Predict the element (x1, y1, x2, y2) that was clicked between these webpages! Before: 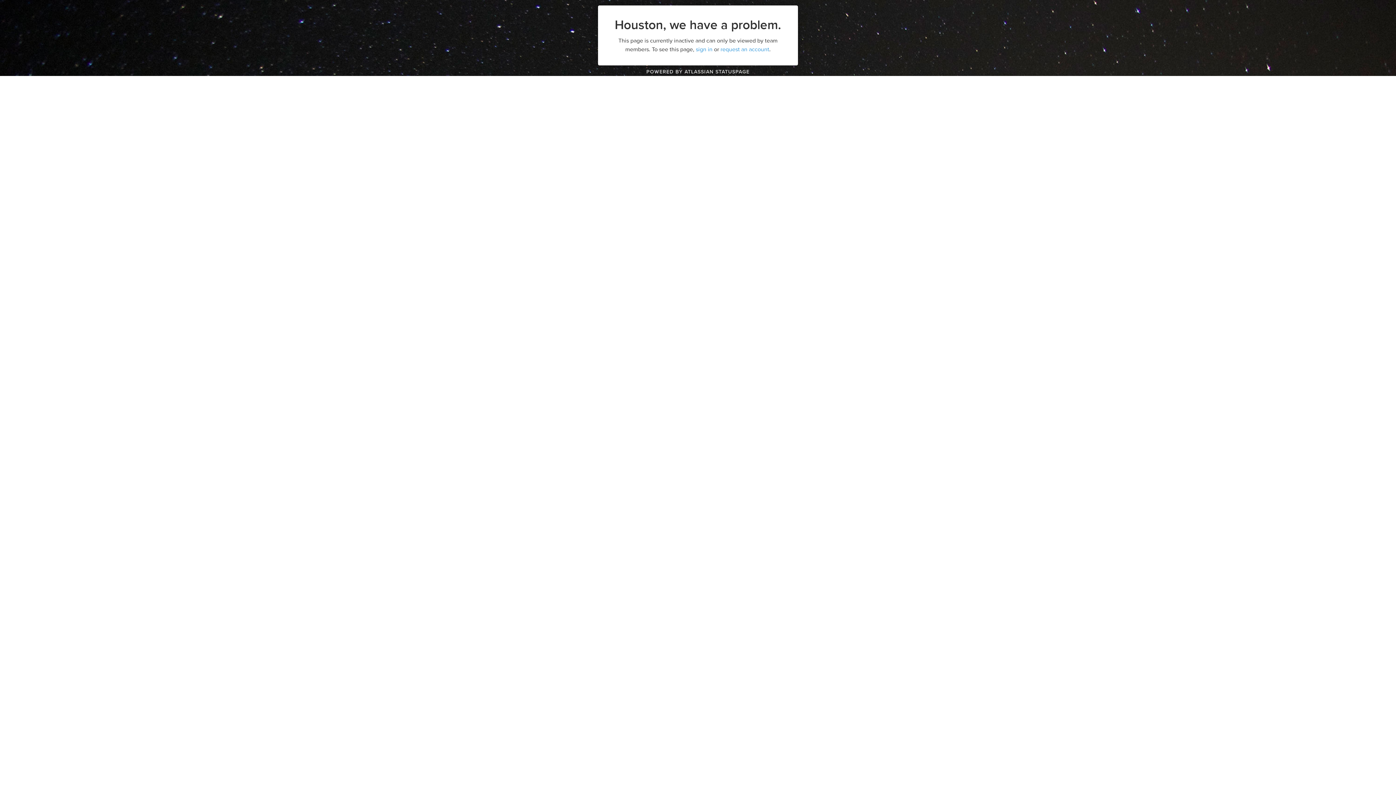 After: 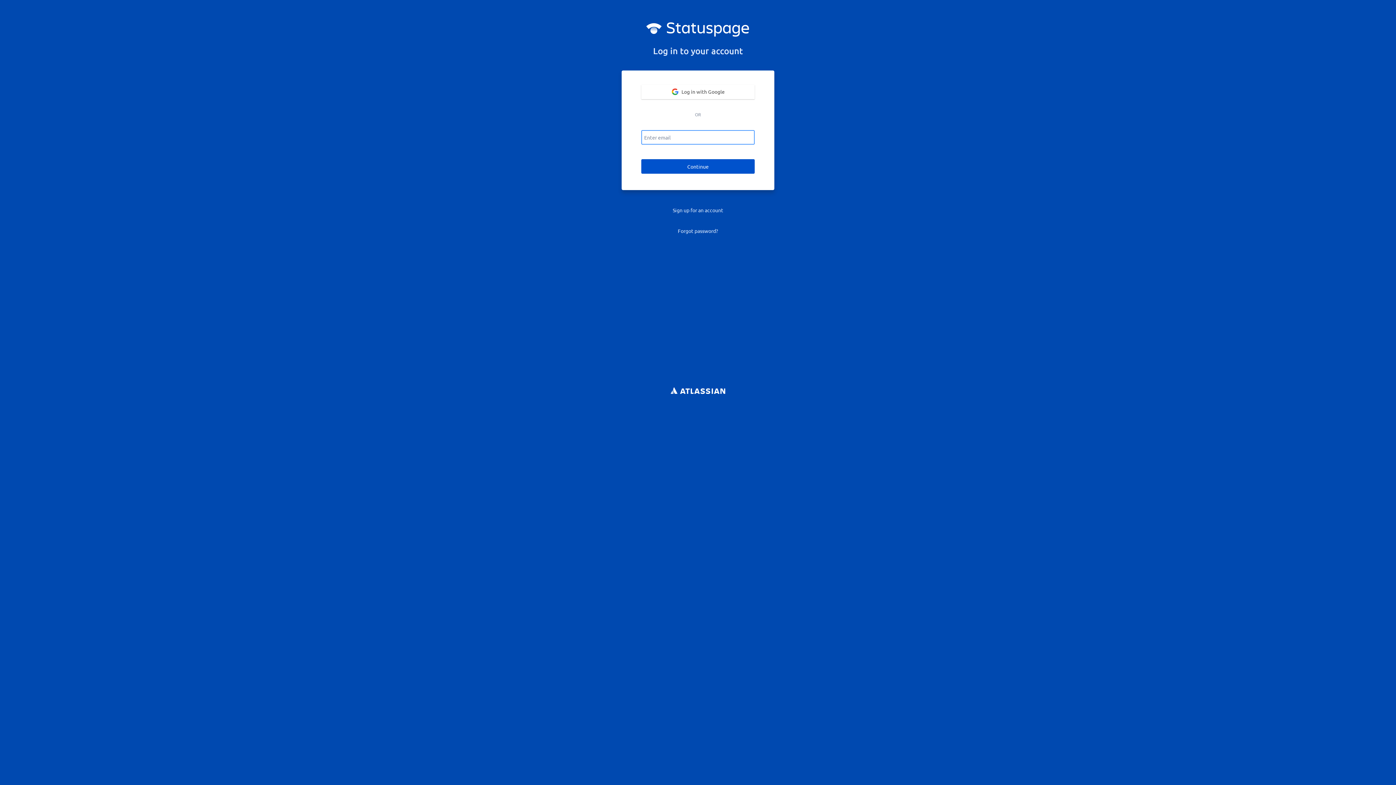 Action: bbox: (696, 45, 712, 53) label: sign in